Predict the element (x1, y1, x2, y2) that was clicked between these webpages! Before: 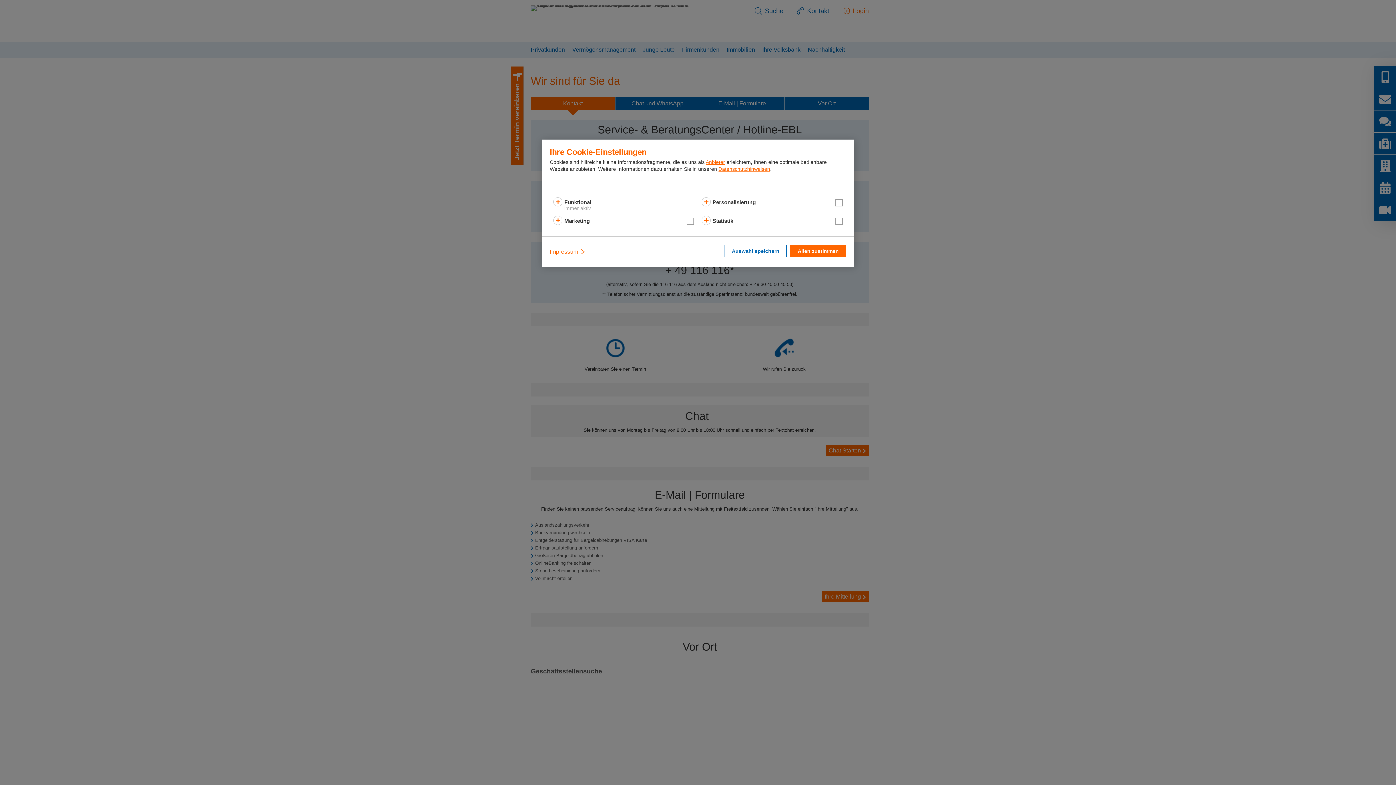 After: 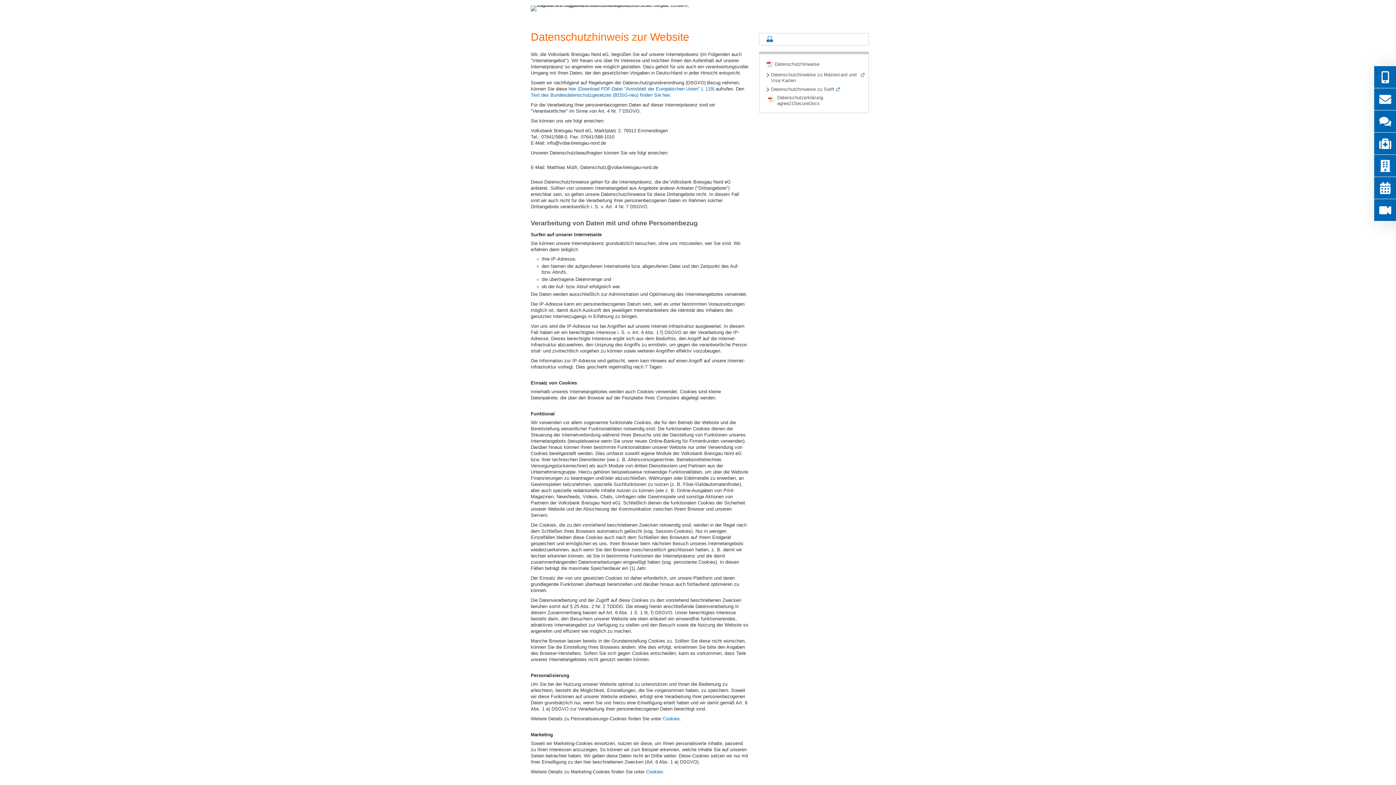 Action: label: Datenschutzhinweisen bbox: (718, 166, 770, 172)